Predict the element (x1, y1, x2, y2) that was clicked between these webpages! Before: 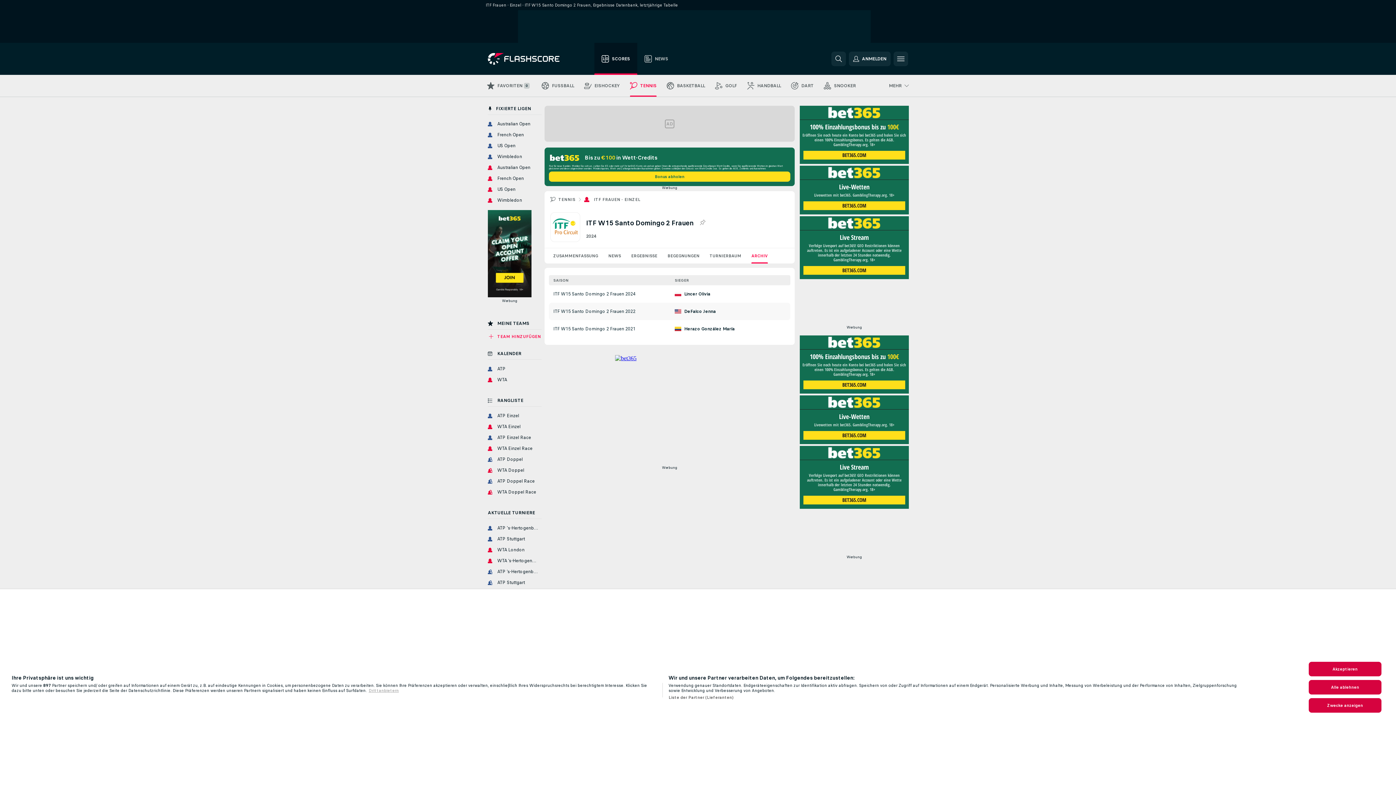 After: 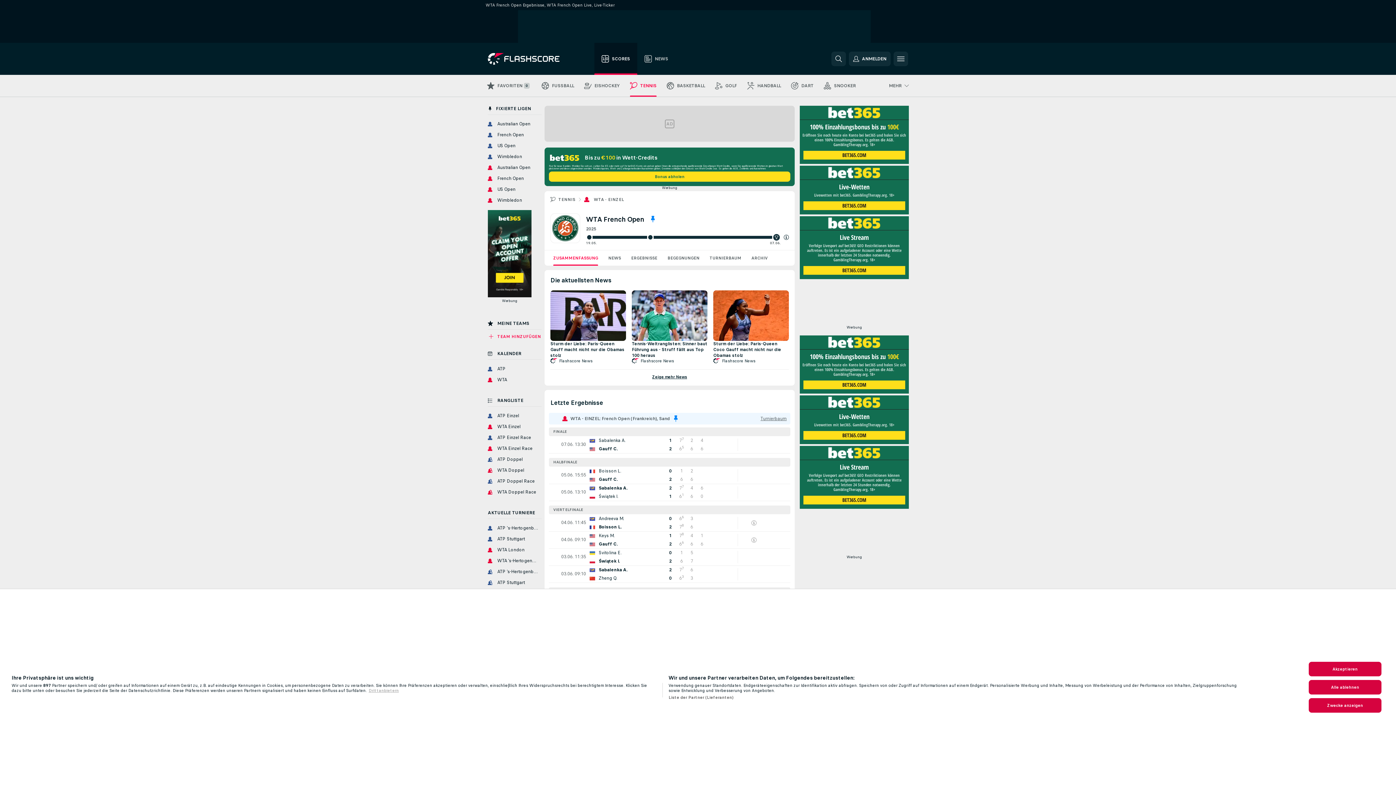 Action: bbox: (485, 174, 541, 183) label: French Open